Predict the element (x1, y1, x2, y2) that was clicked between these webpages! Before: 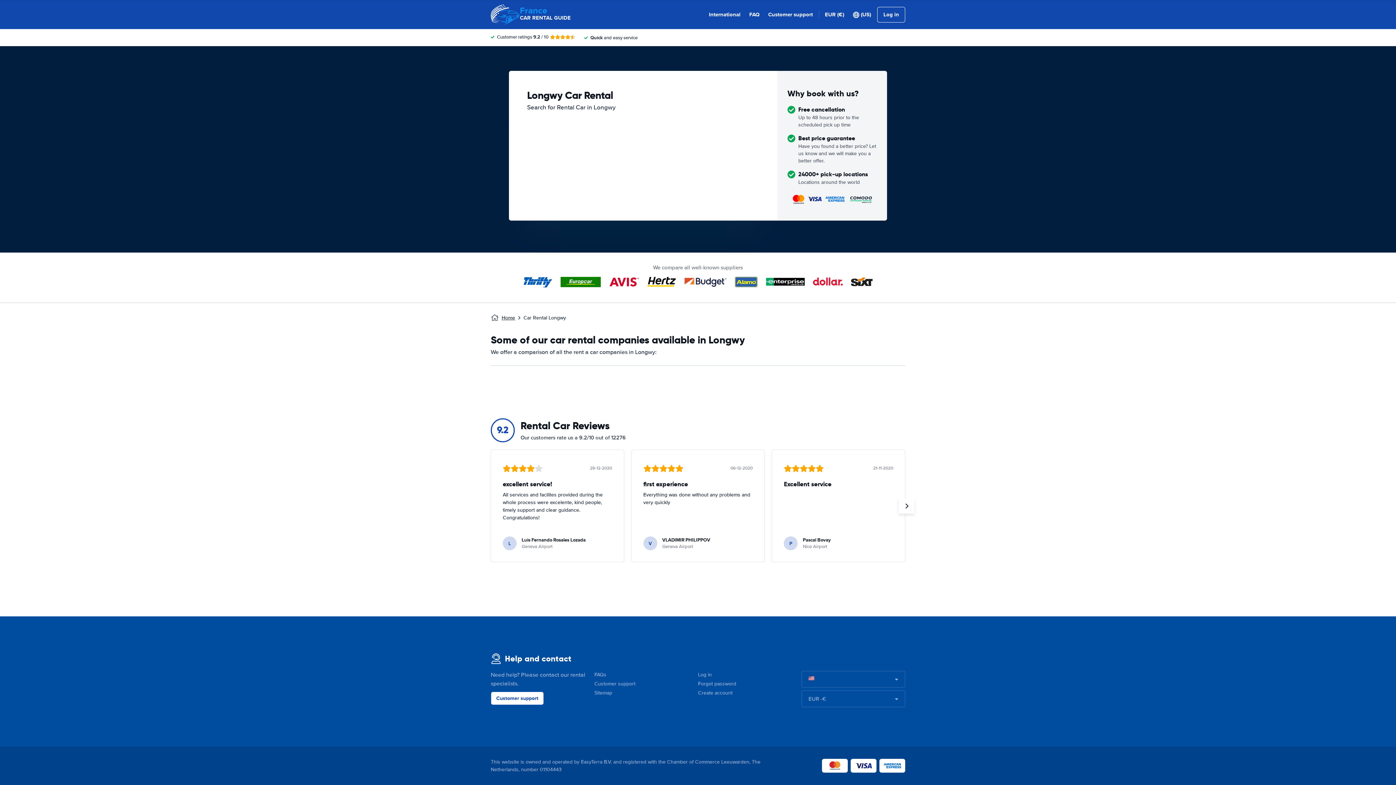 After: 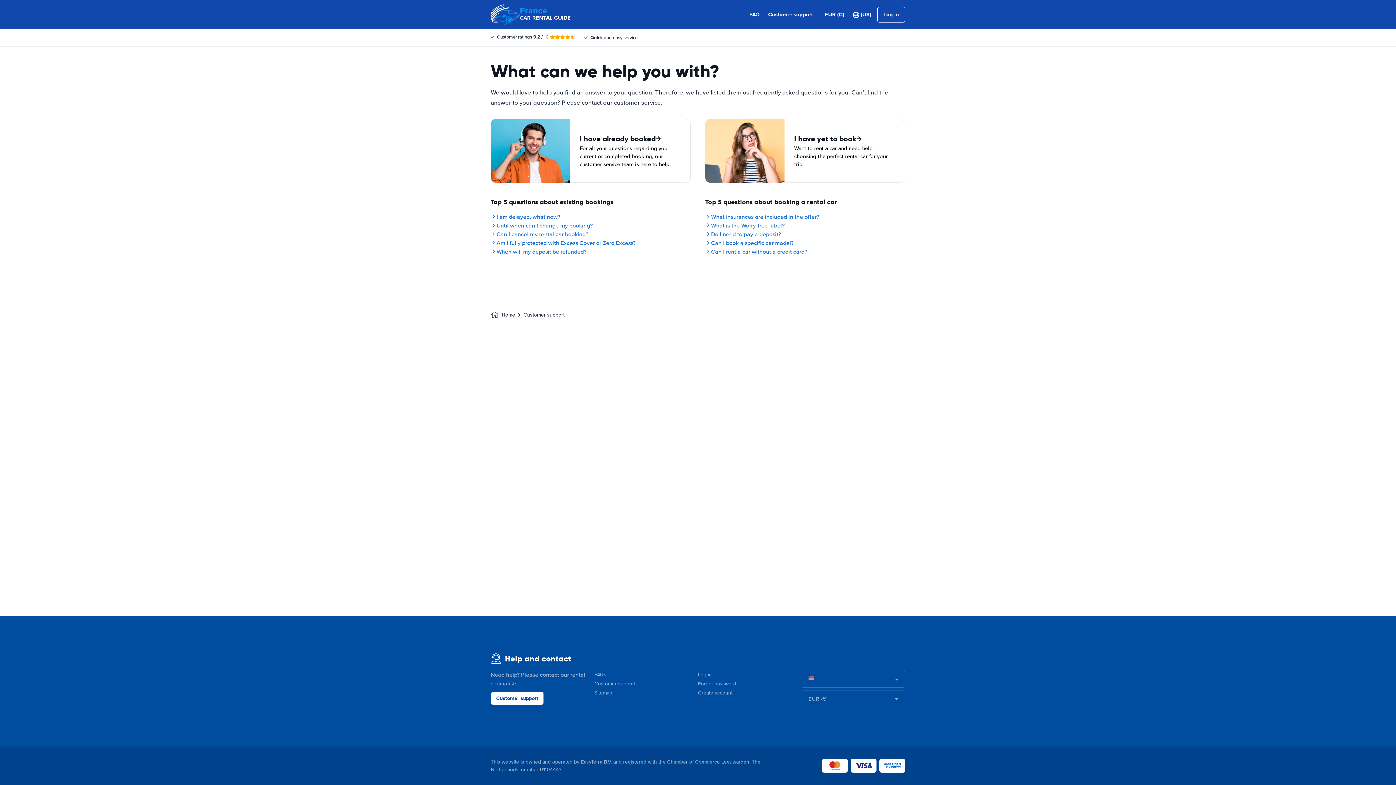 Action: label: Customer support bbox: (490, 692, 544, 705)